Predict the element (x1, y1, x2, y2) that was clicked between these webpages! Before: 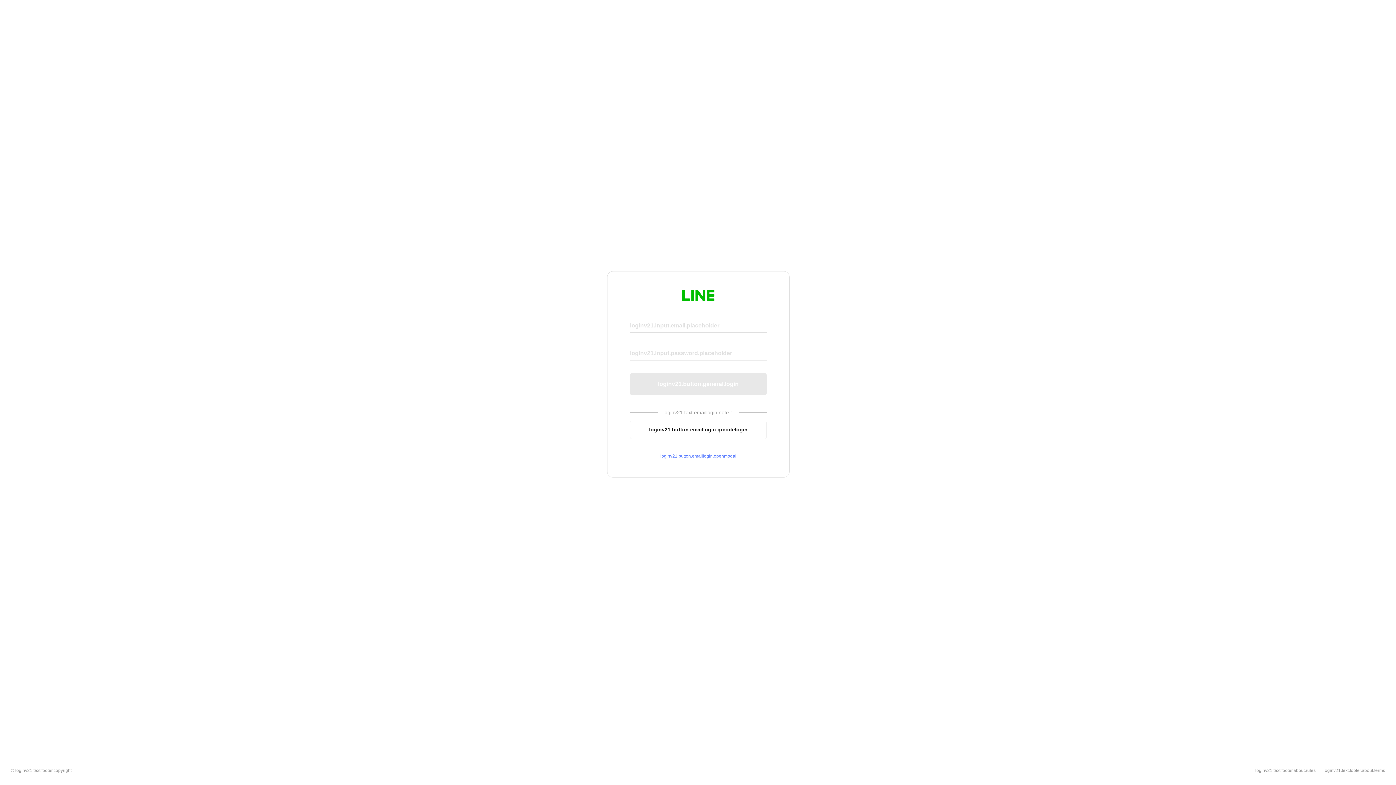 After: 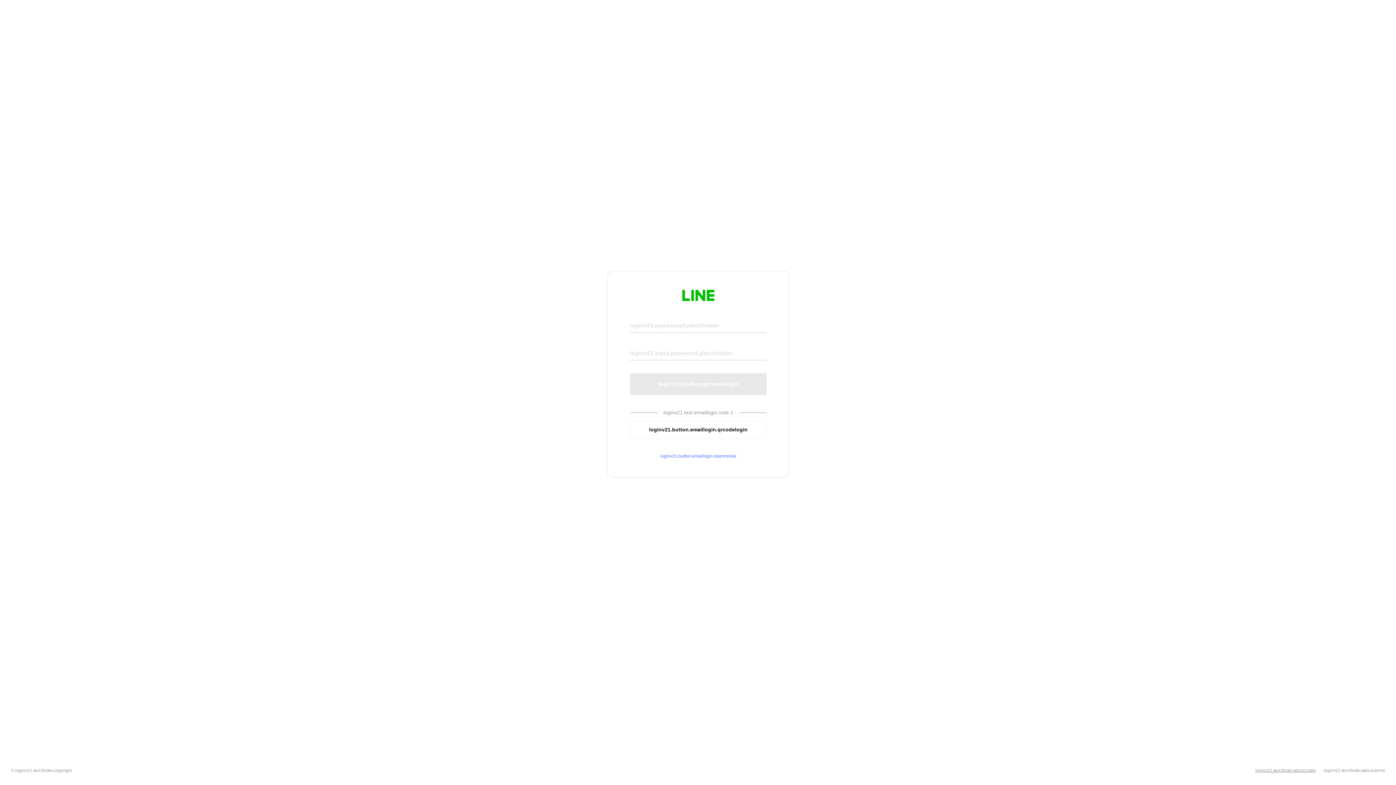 Action: bbox: (1255, 768, 1316, 773) label: loginv21.text.footer.about.rules